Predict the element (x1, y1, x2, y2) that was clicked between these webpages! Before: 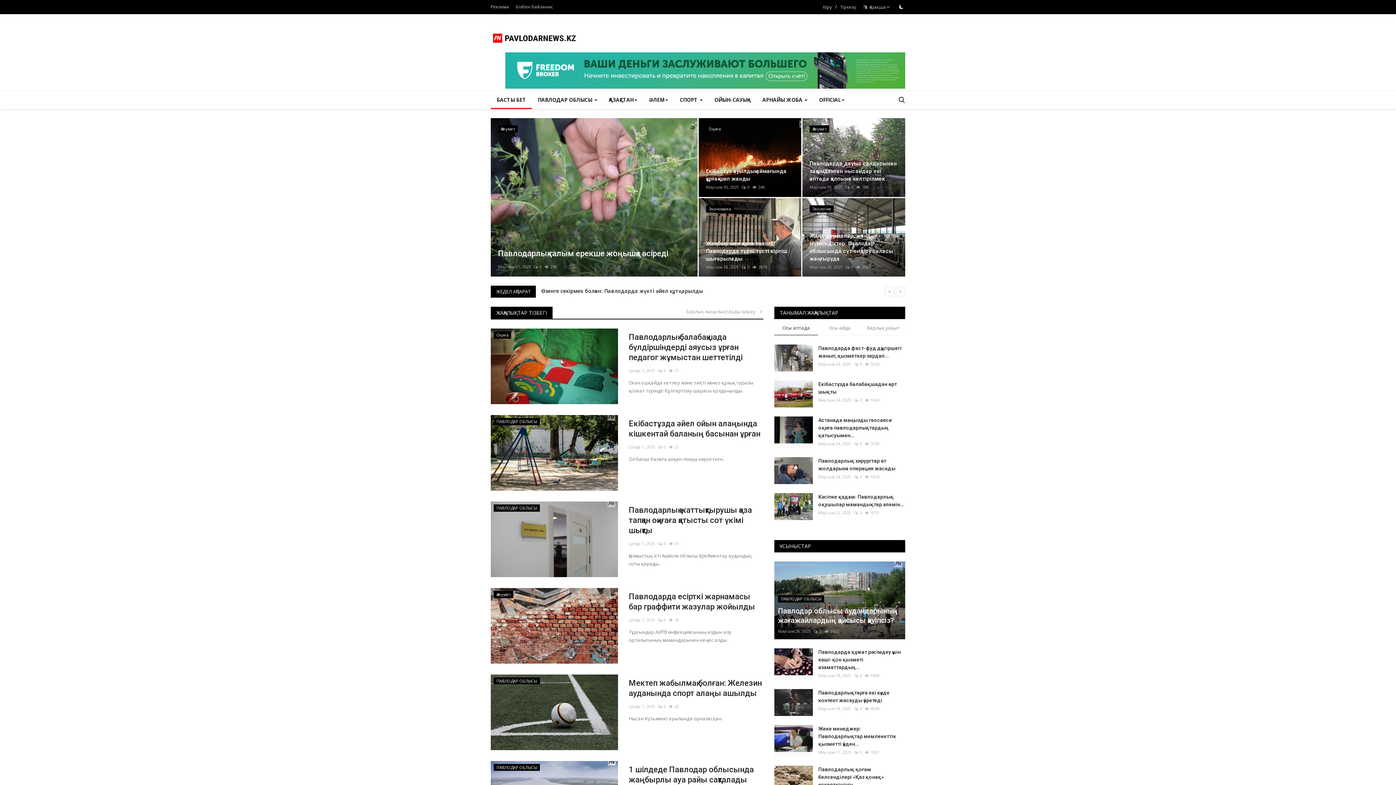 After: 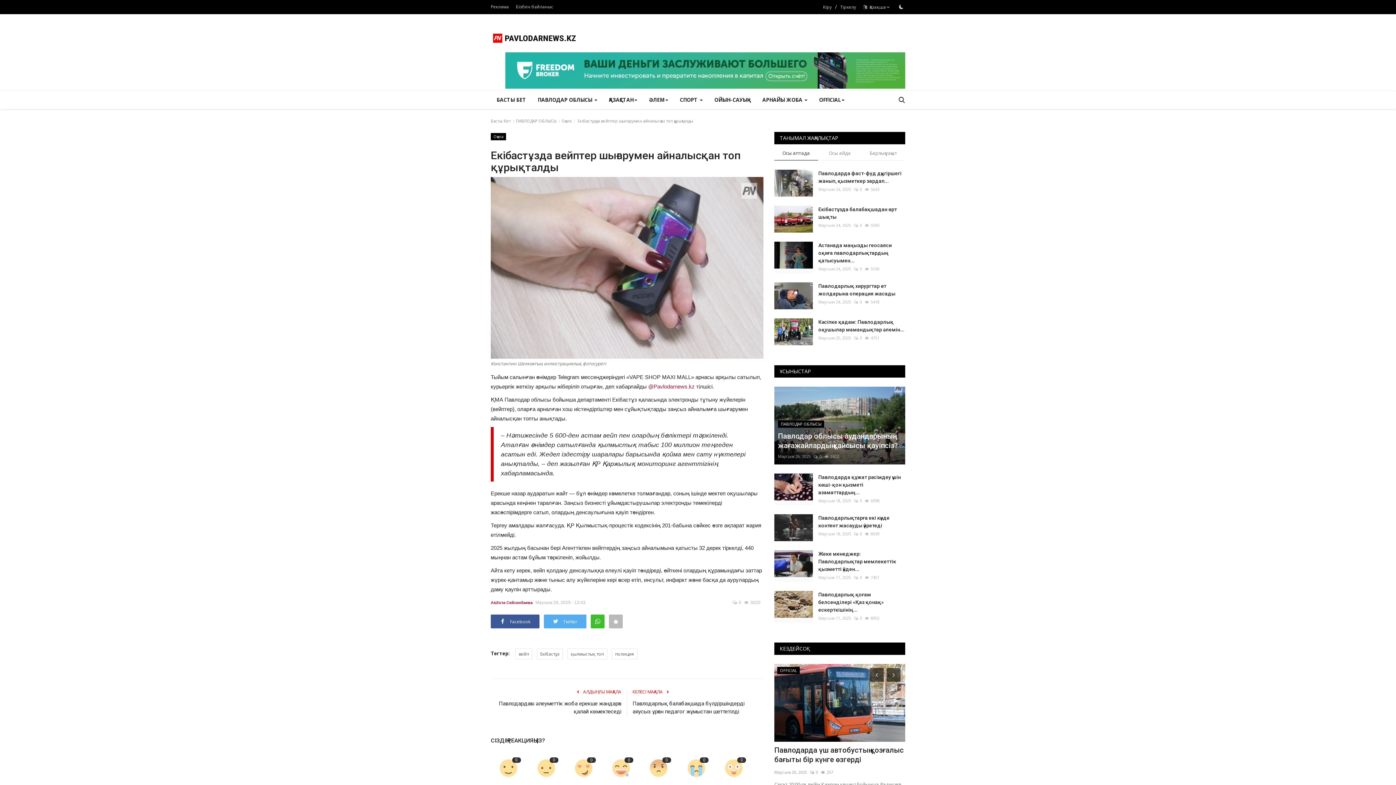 Action: label: Екібастұзда вейптер шығарумен айналысқан топ құрықталды bbox: (541, 287, 706, 294)